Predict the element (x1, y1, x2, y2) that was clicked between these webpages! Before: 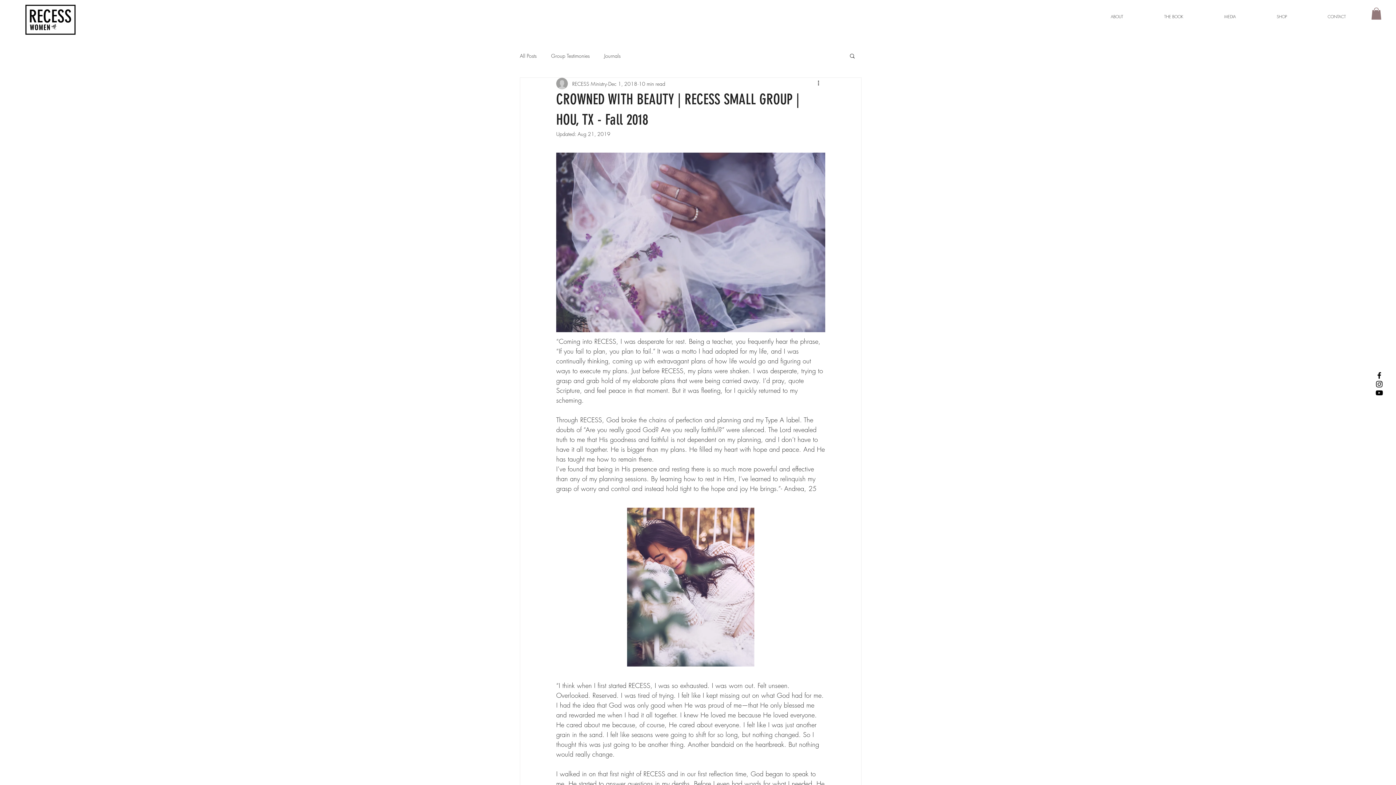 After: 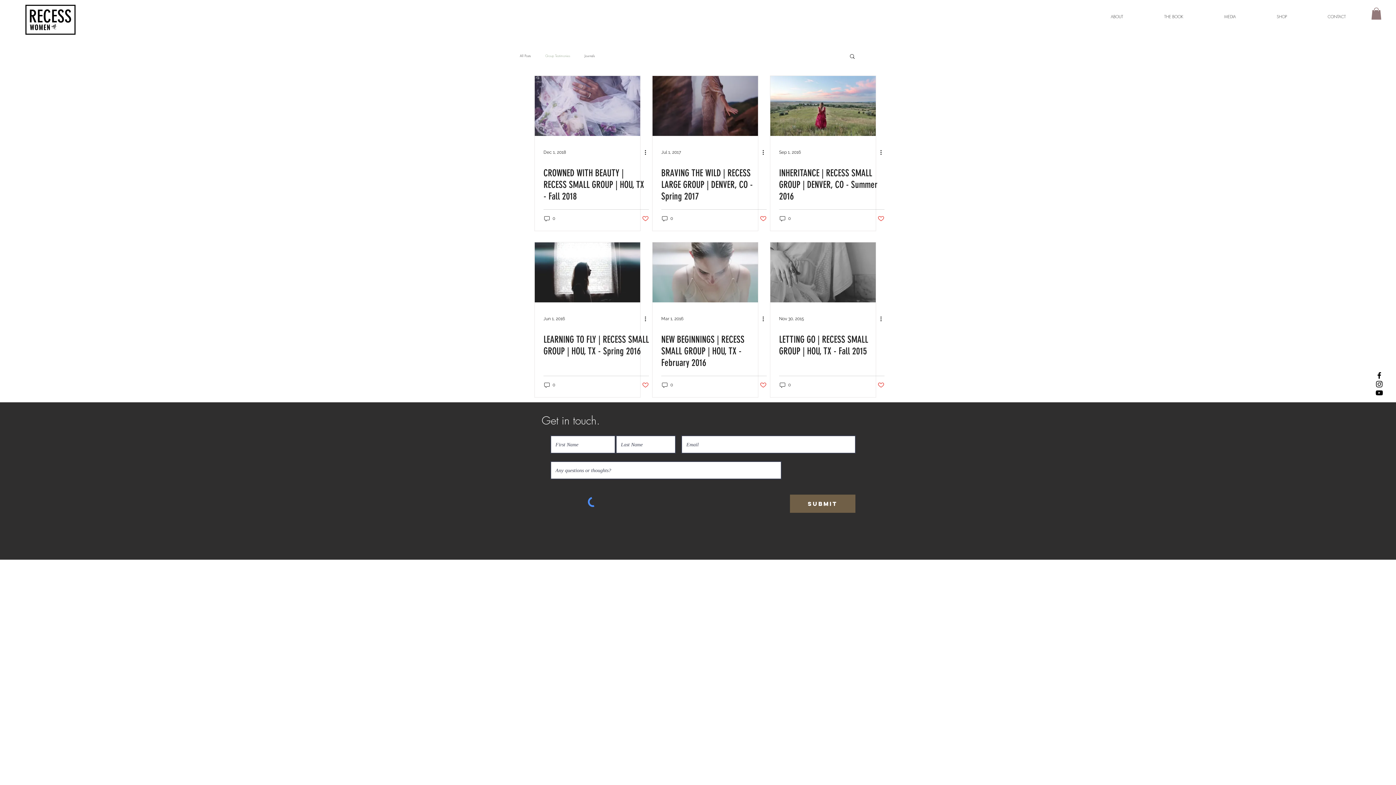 Action: bbox: (551, 52, 589, 59) label: Group Testimonies